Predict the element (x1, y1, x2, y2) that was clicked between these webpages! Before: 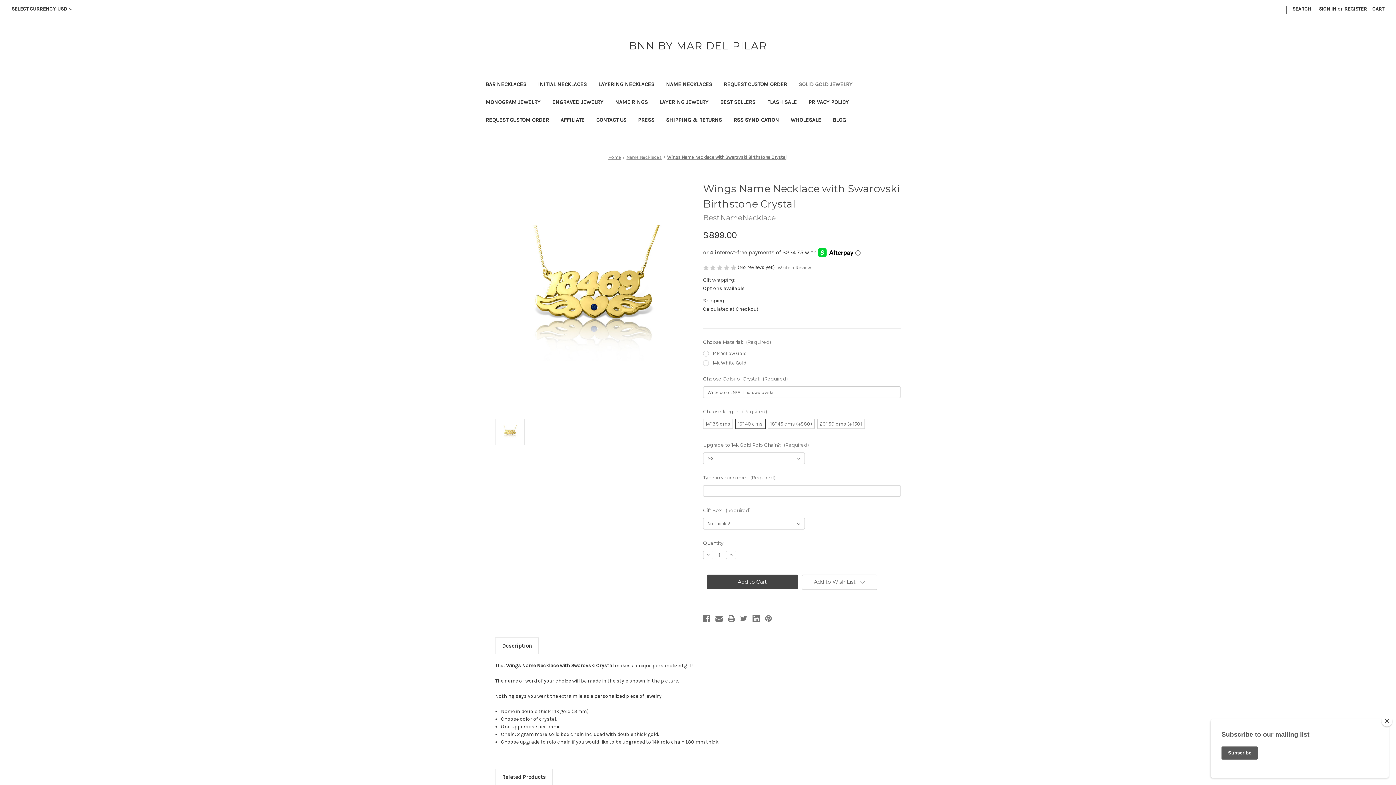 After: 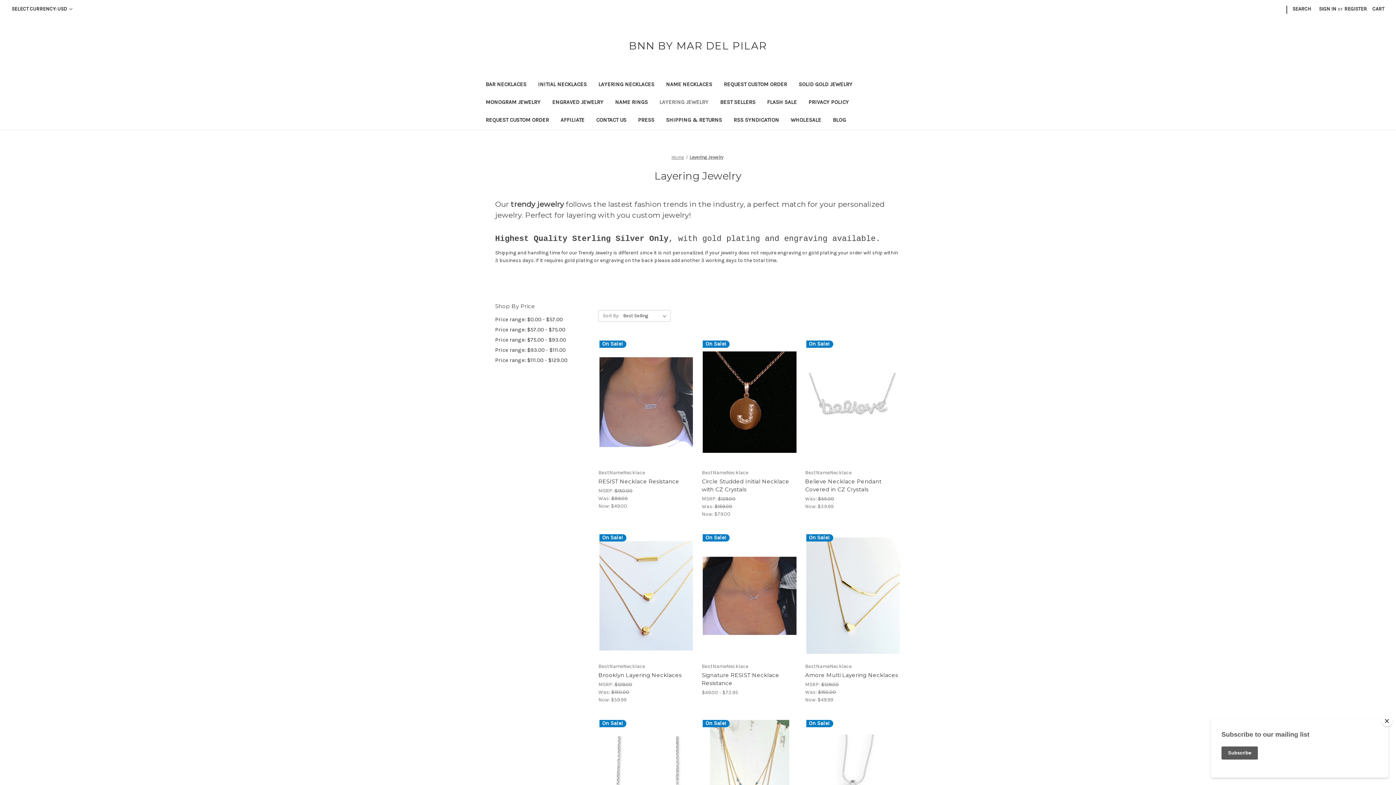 Action: label: Layering Jewelry bbox: (653, 94, 714, 111)